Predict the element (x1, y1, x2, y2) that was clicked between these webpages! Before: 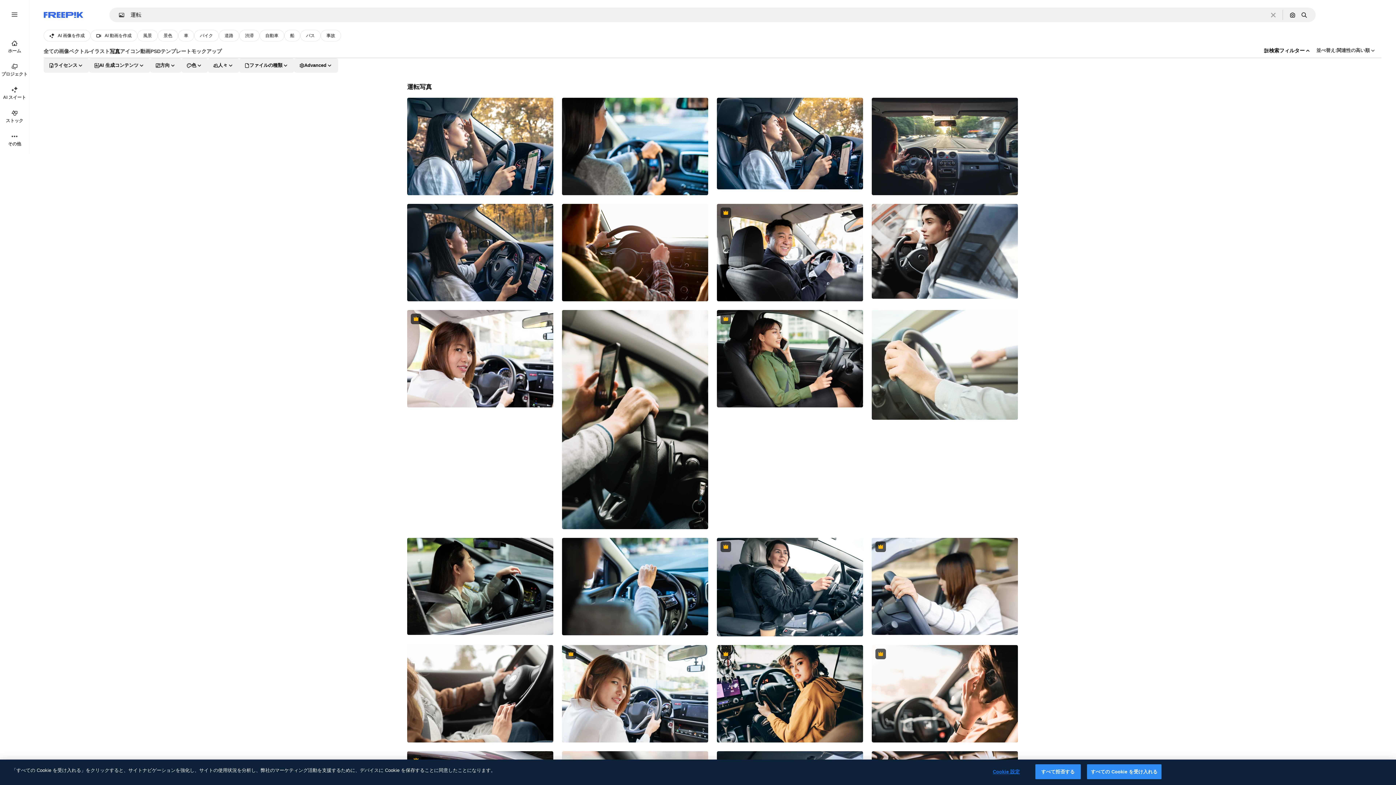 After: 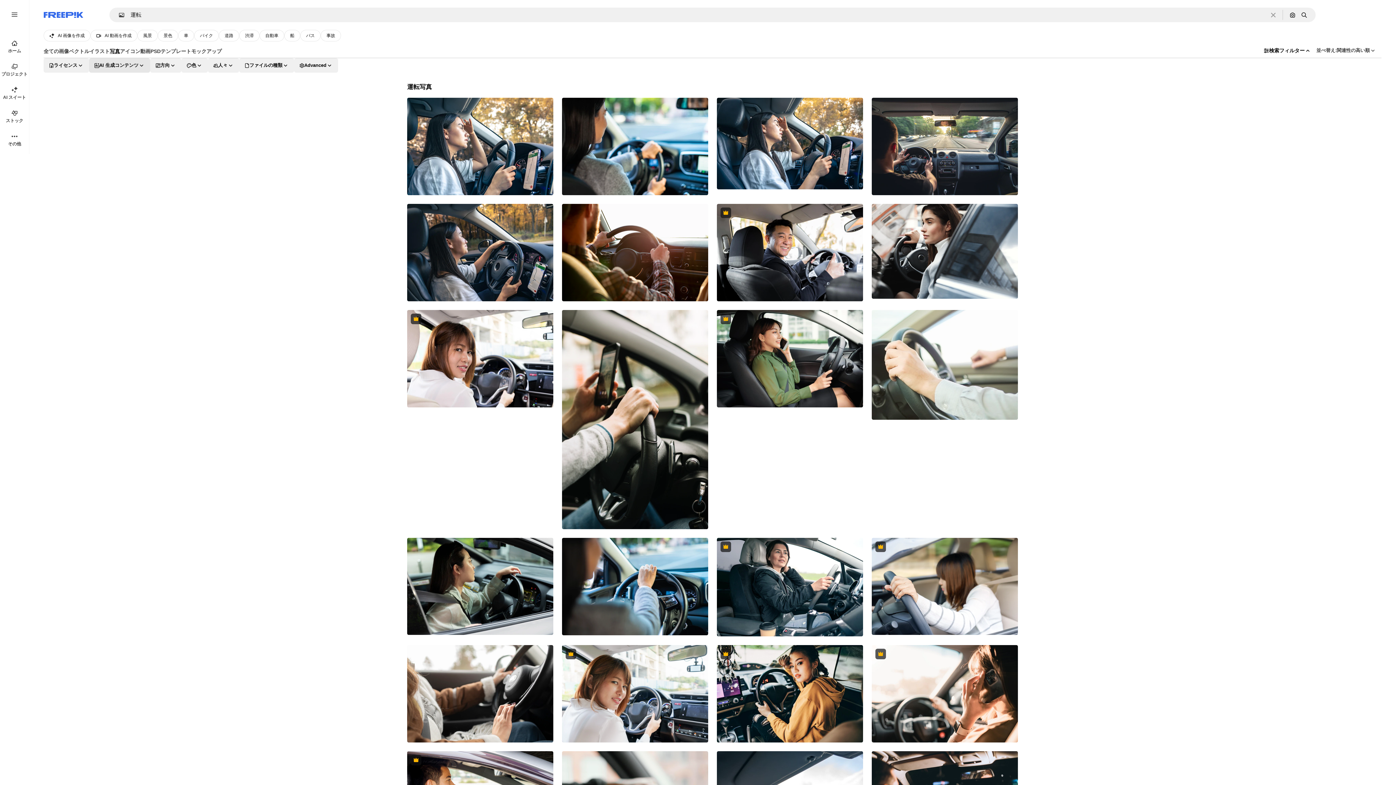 Action: label: aiGenerated options bbox: (89, 58, 150, 72)